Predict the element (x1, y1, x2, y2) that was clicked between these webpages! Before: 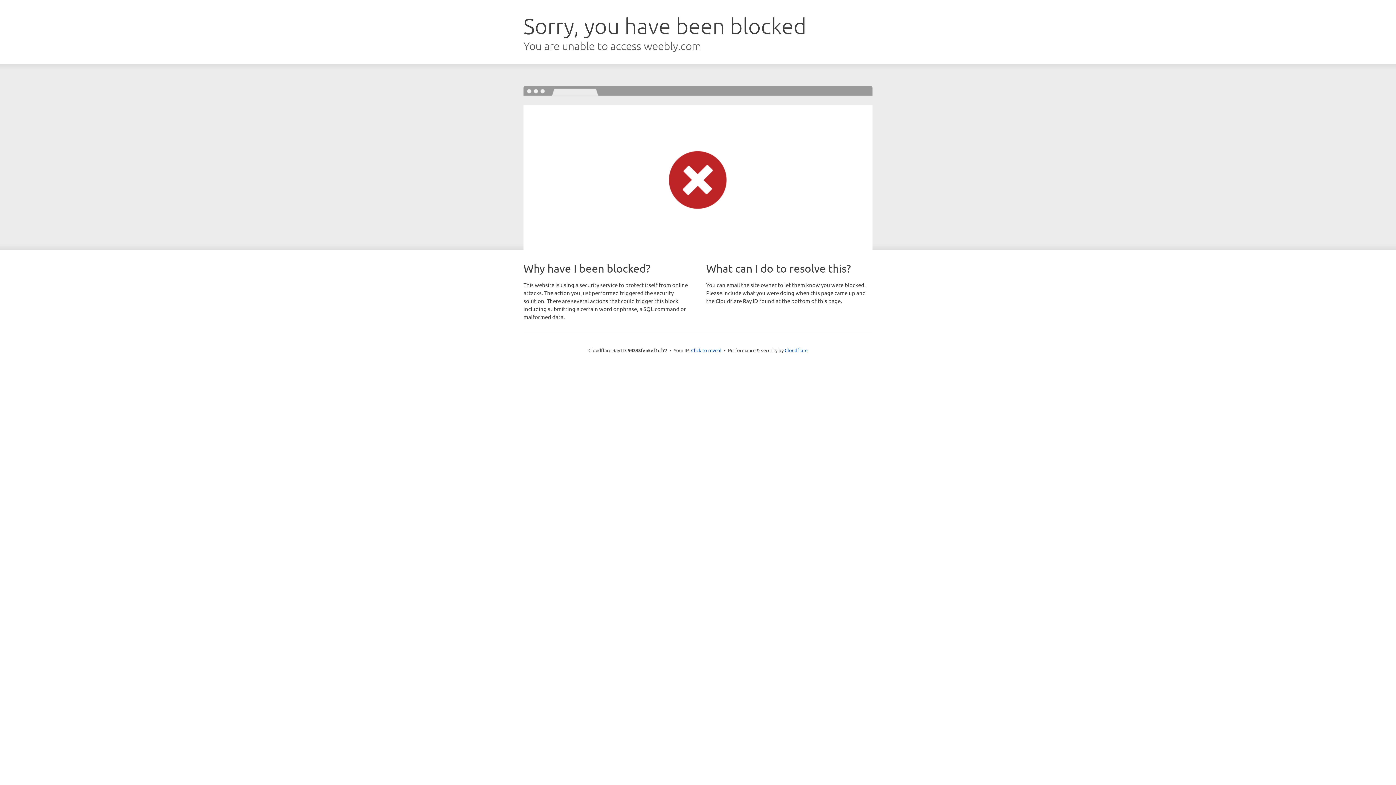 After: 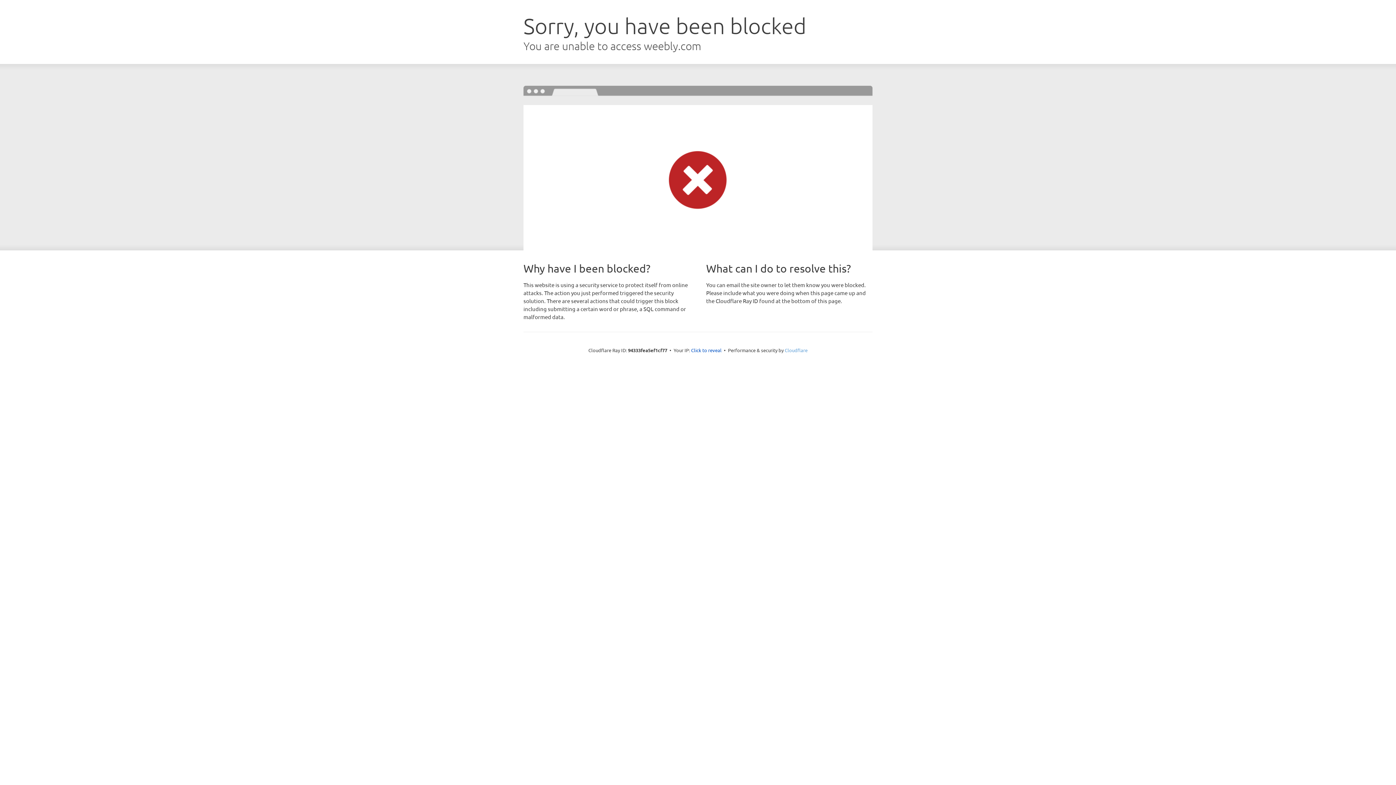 Action: bbox: (784, 347, 807, 353) label: Cloudflare